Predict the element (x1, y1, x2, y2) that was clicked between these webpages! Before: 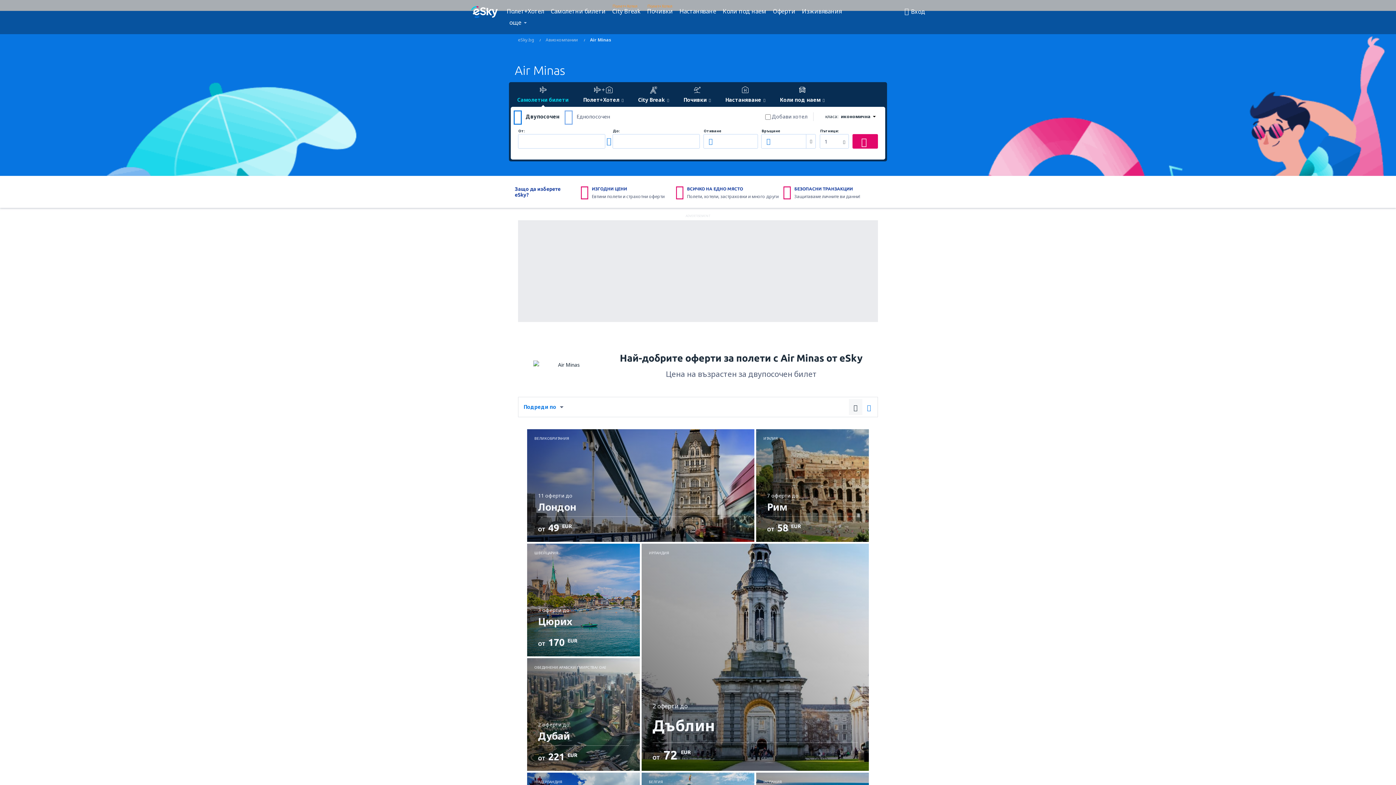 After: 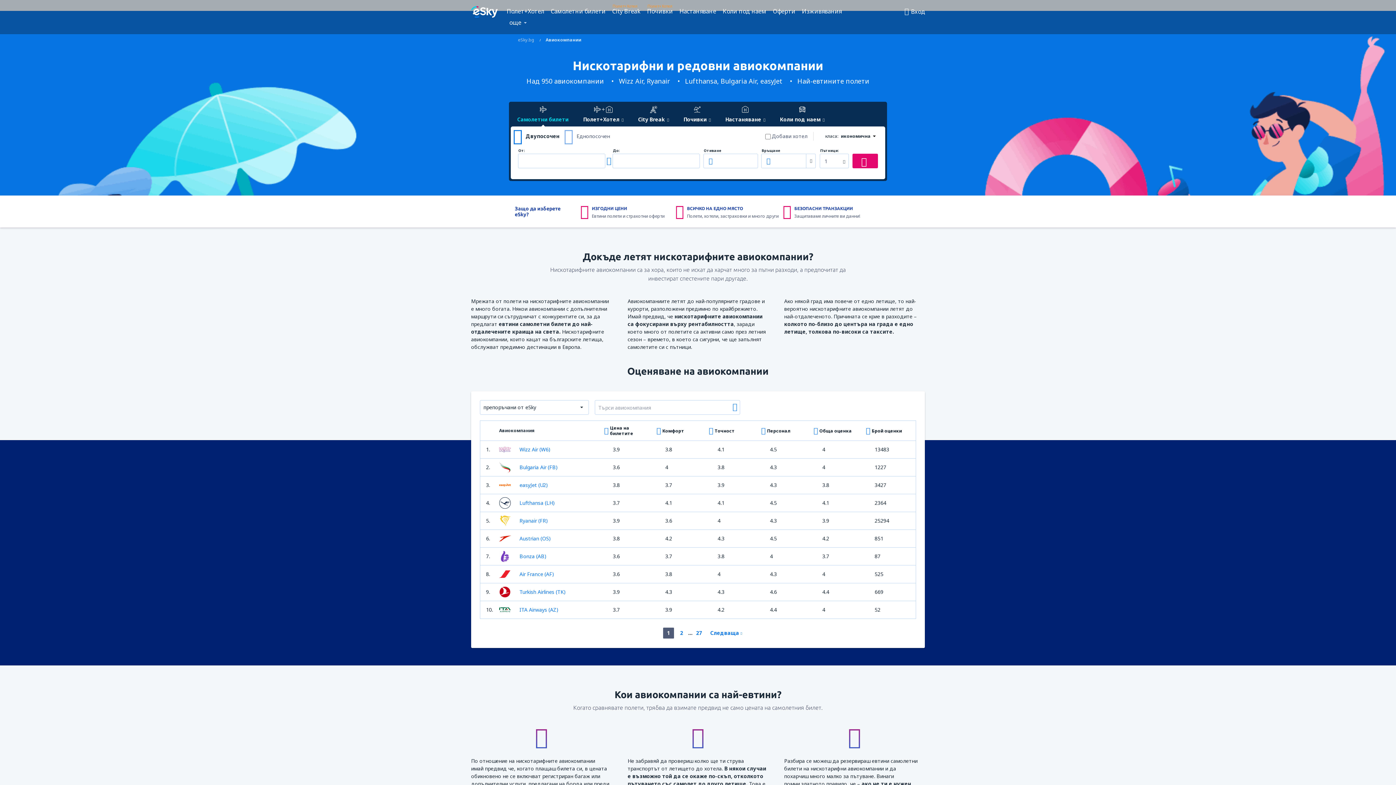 Action: bbox: (545, 36, 577, 43) label: Авиокомпании